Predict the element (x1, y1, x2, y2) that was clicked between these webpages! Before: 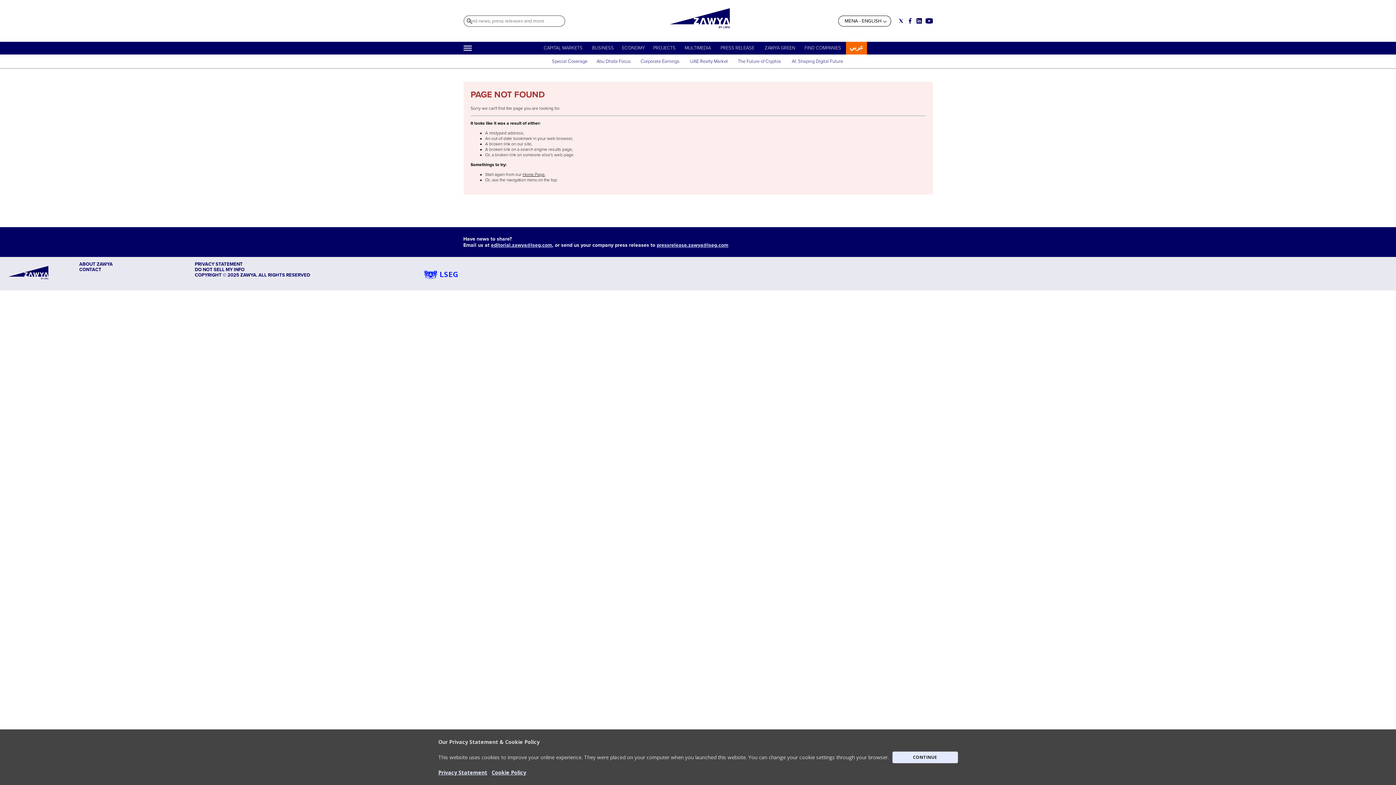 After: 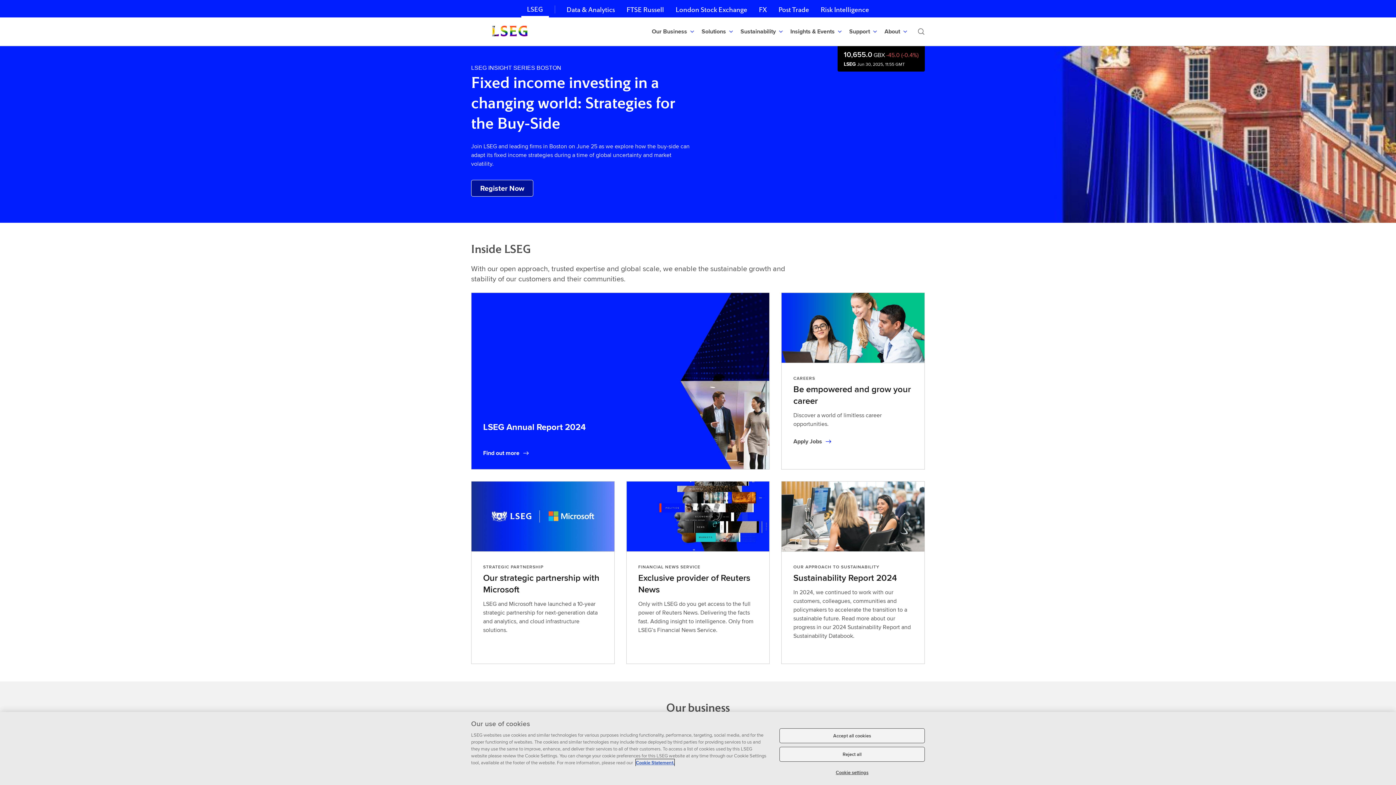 Action: bbox: (419, 280, 462, 285)